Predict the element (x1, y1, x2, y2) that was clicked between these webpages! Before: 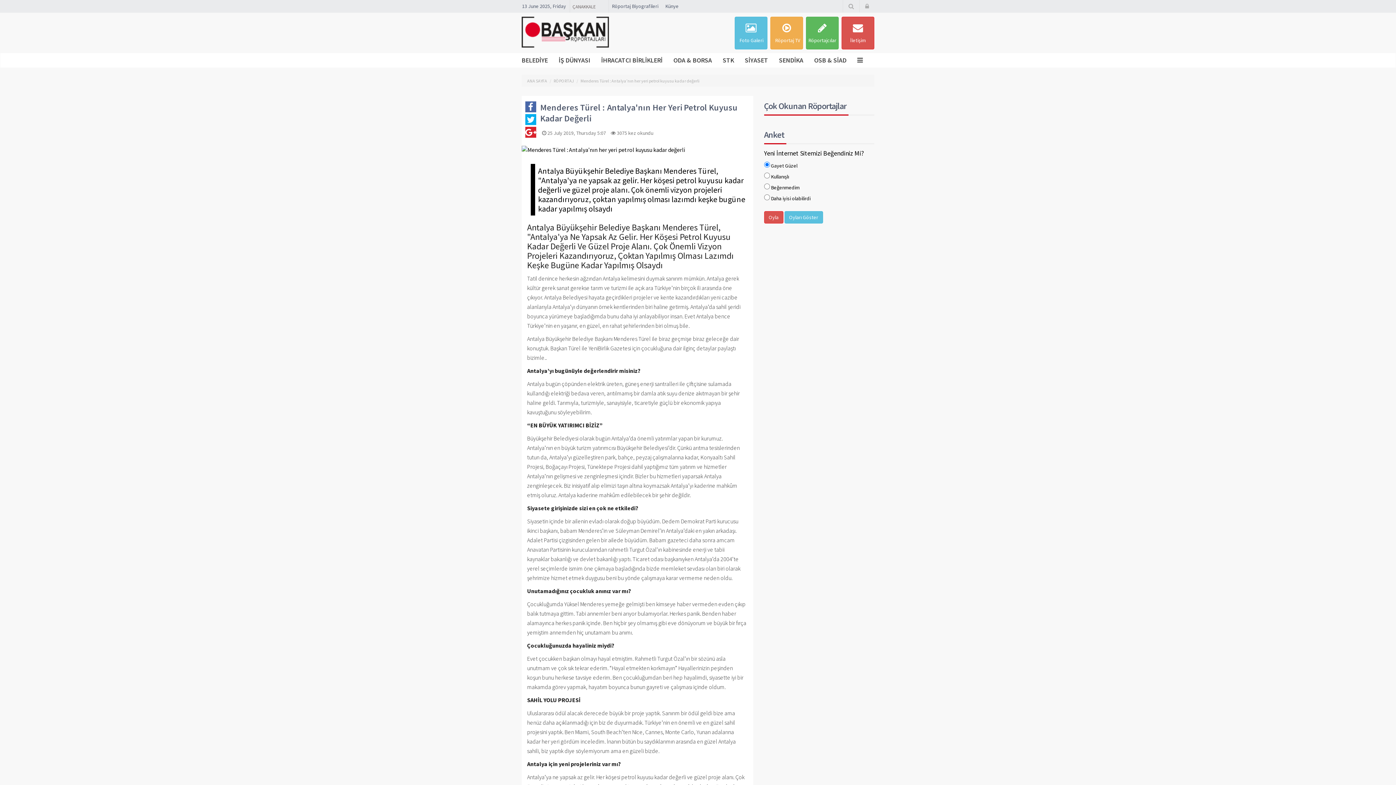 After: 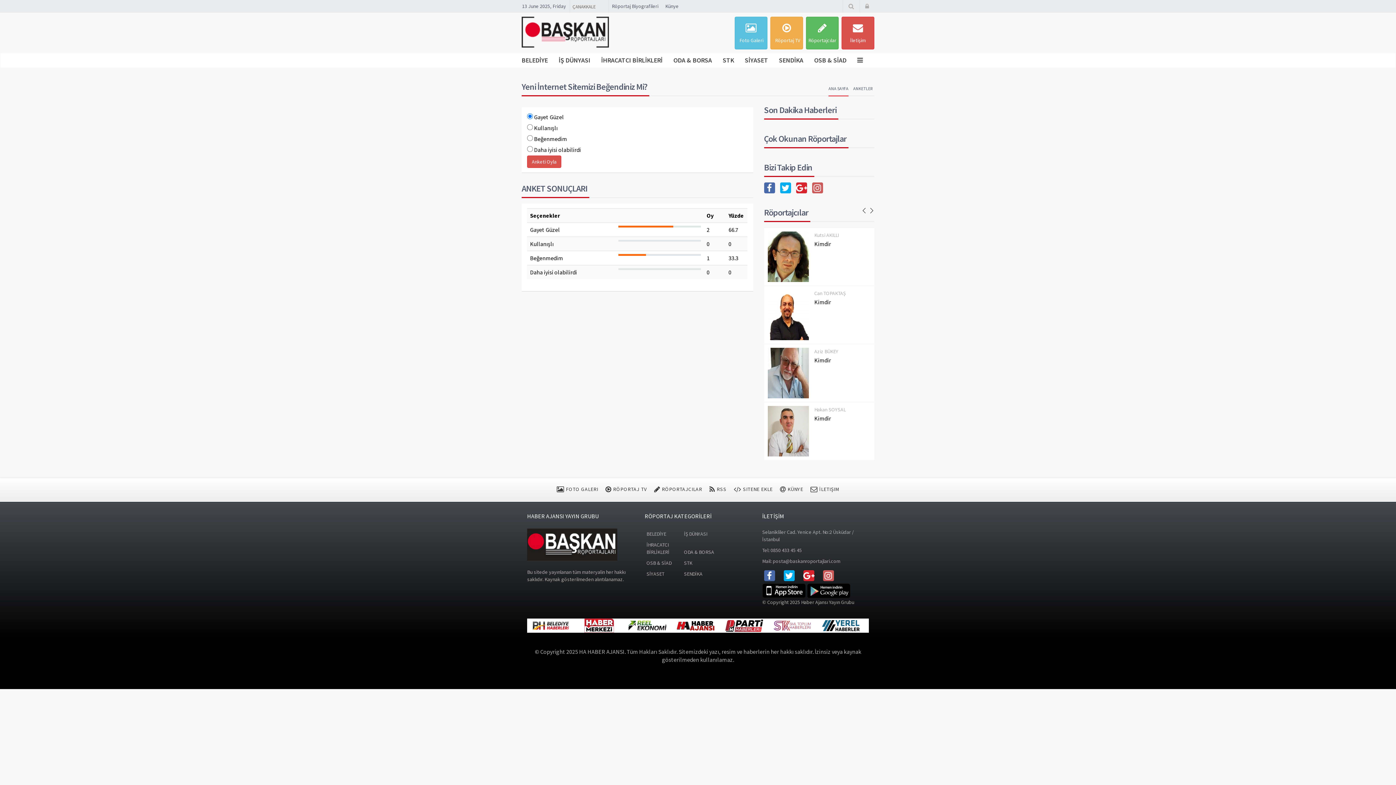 Action: label: Oyları Göster bbox: (784, 211, 823, 223)